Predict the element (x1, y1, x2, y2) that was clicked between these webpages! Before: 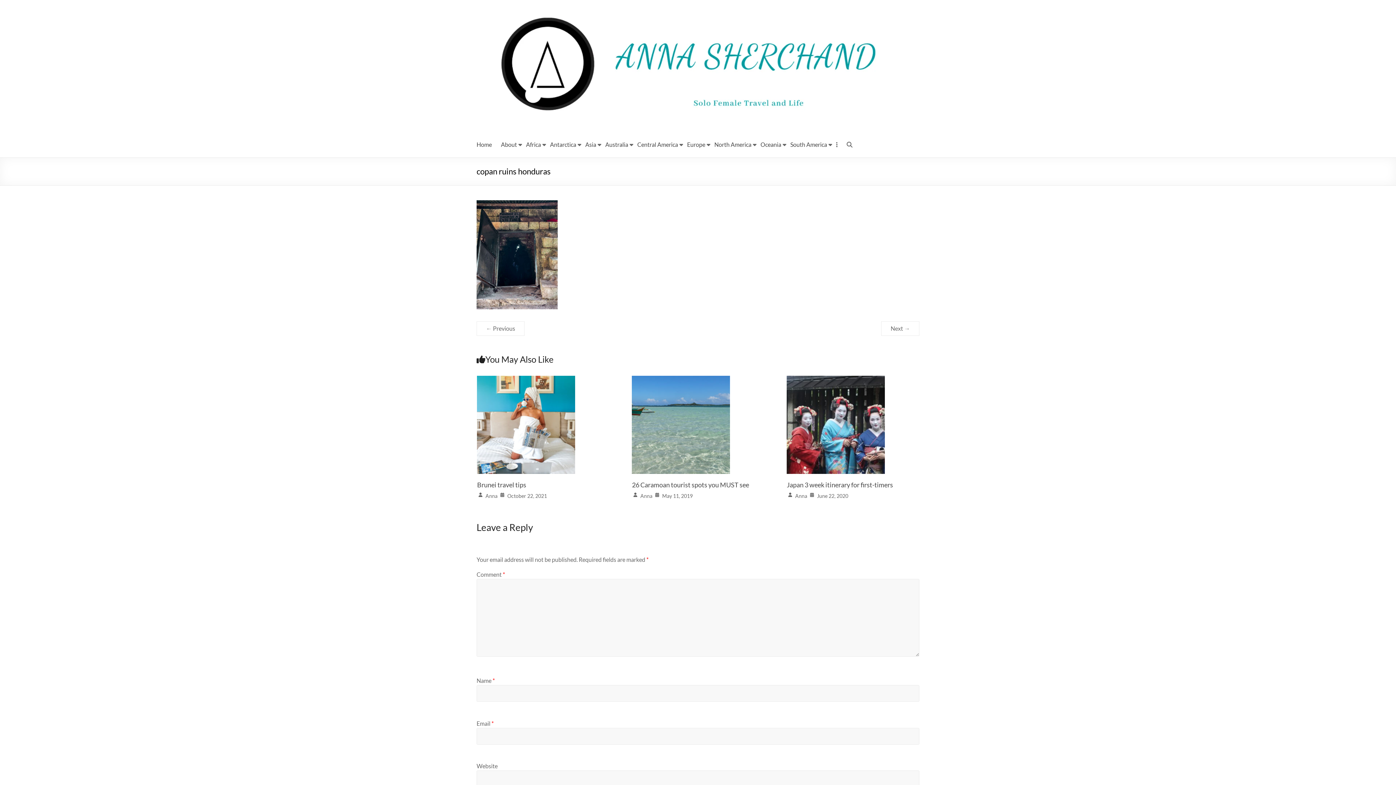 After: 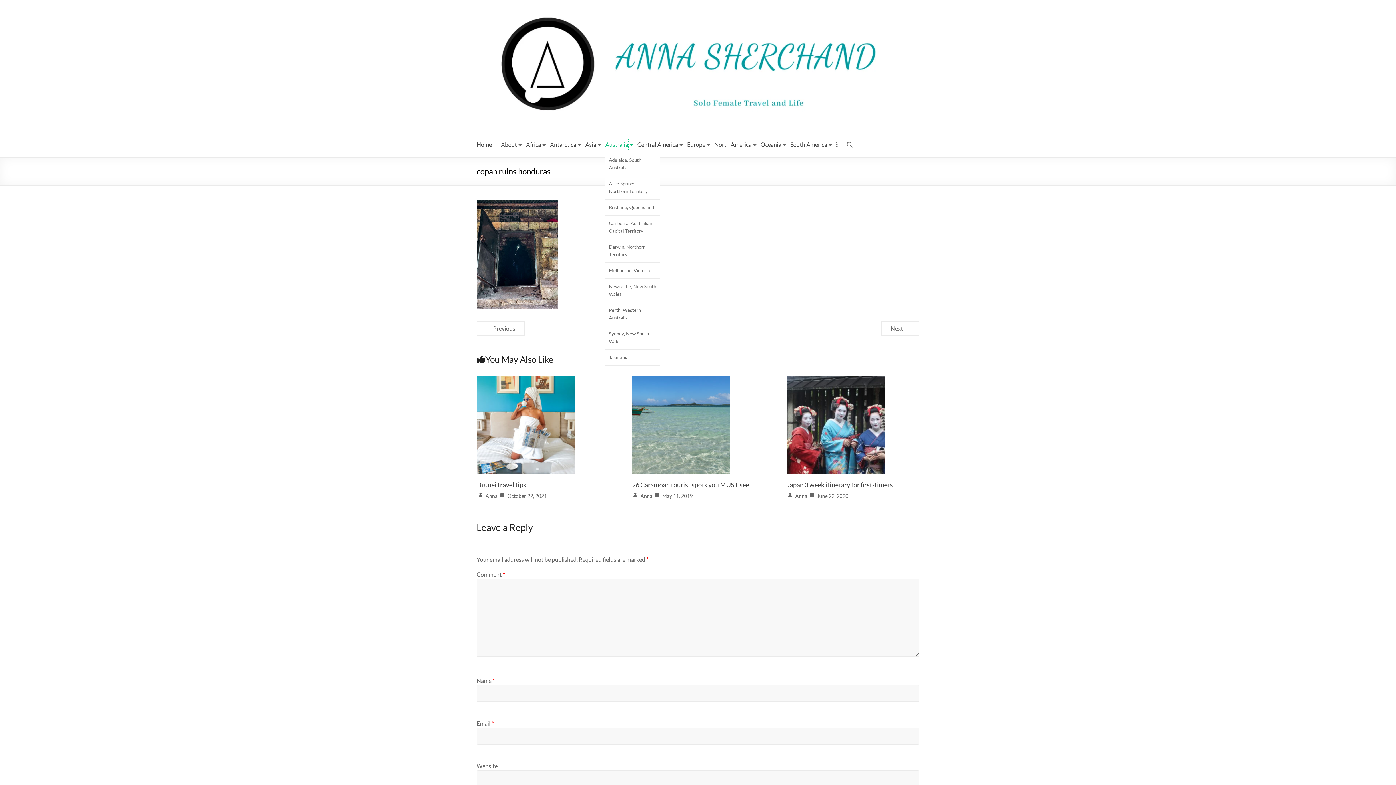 Action: label: Australia bbox: (605, 139, 628, 150)